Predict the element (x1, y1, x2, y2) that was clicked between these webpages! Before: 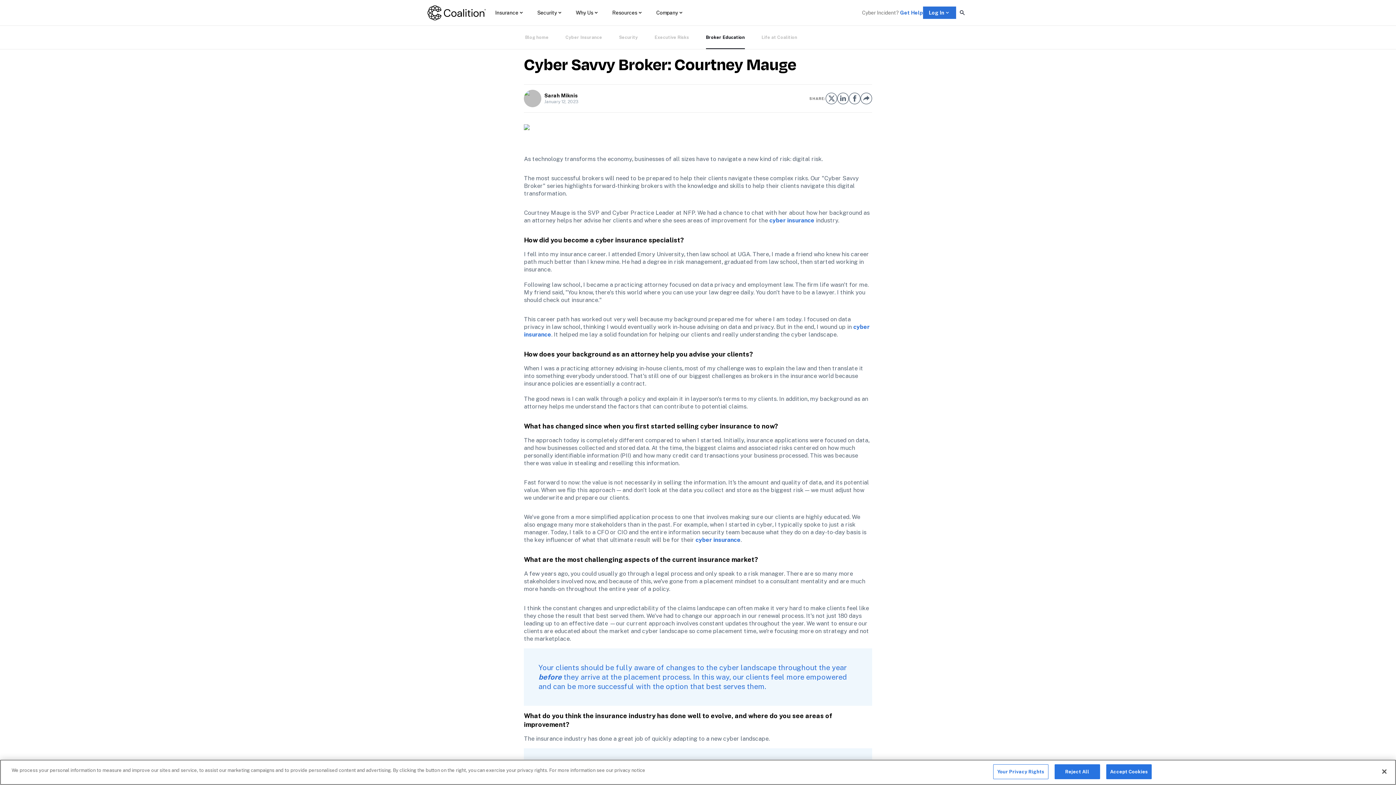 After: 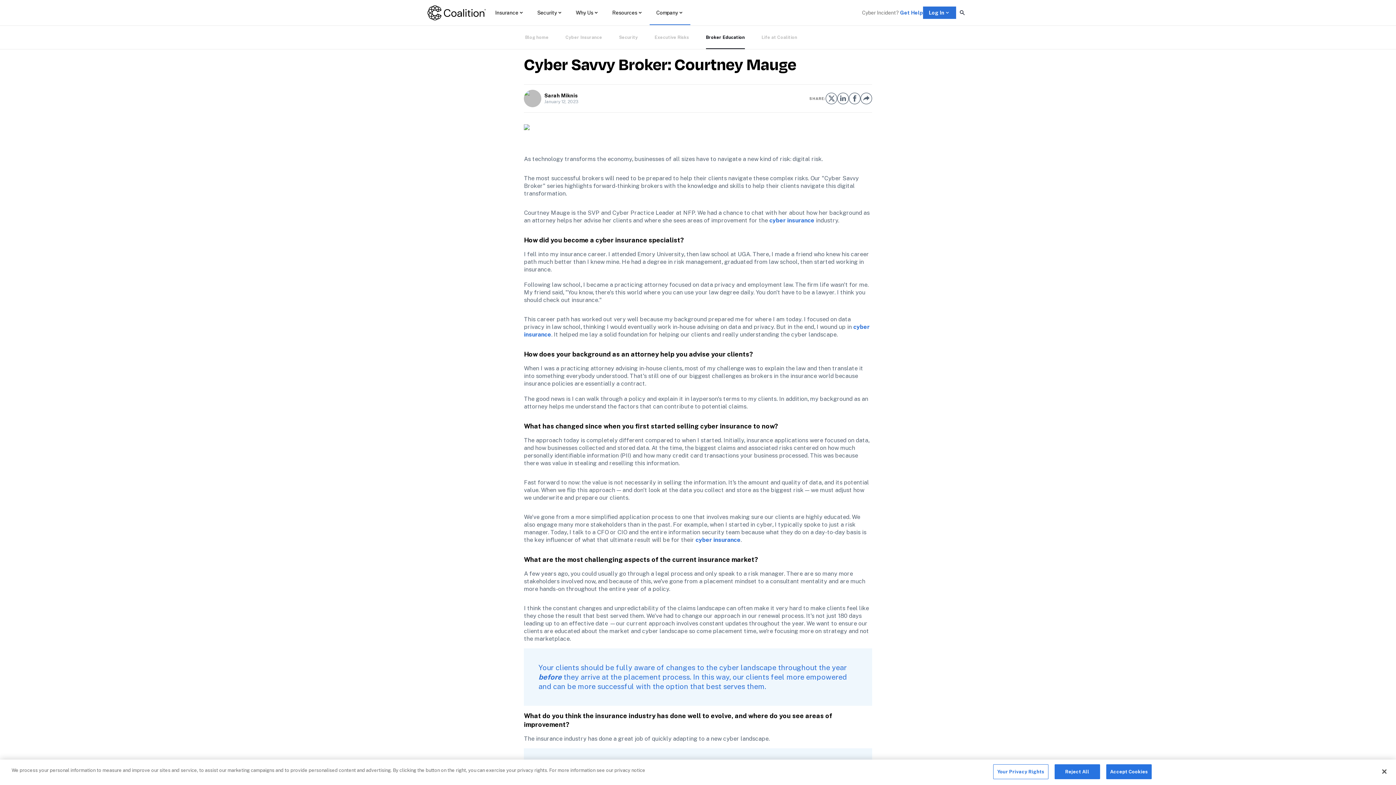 Action: bbox: (649, 0, 690, 25) label: Company